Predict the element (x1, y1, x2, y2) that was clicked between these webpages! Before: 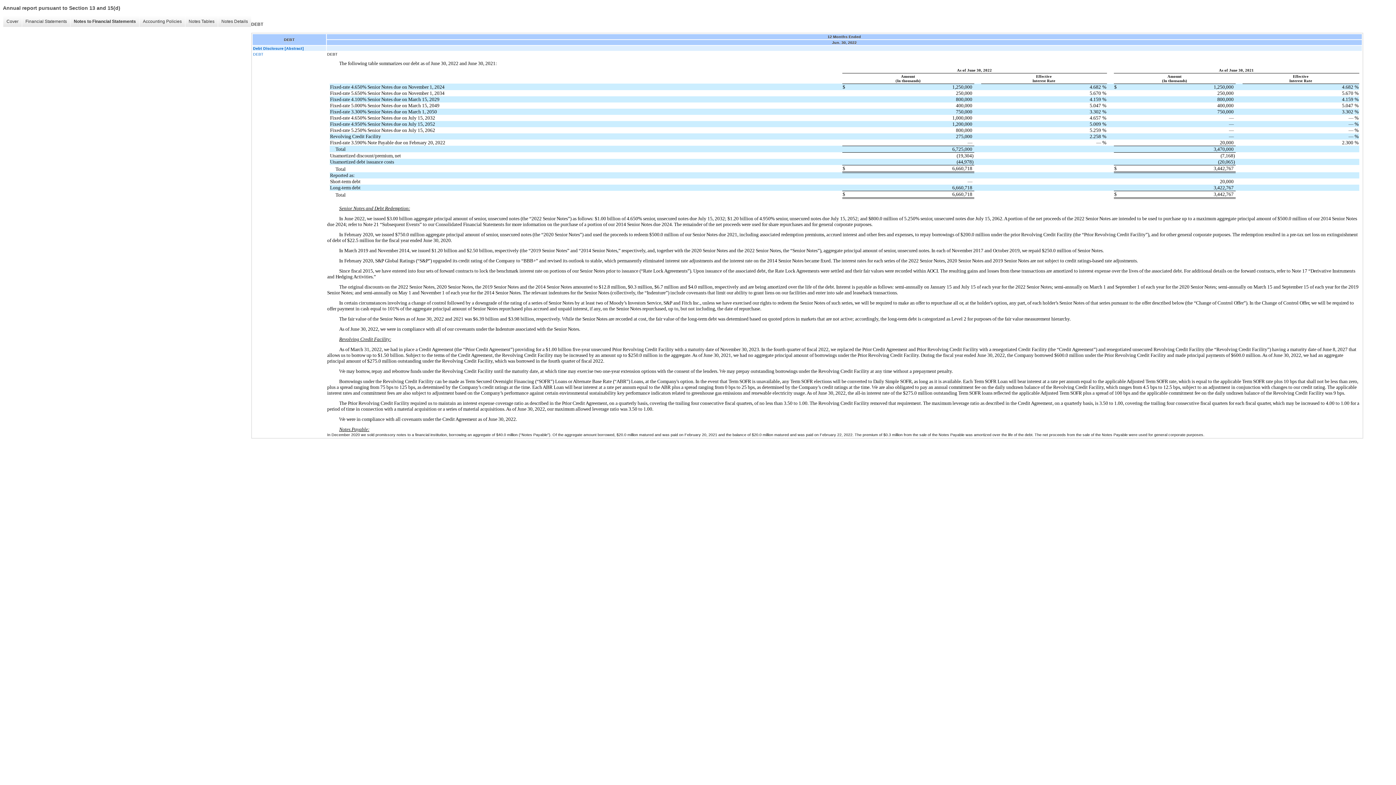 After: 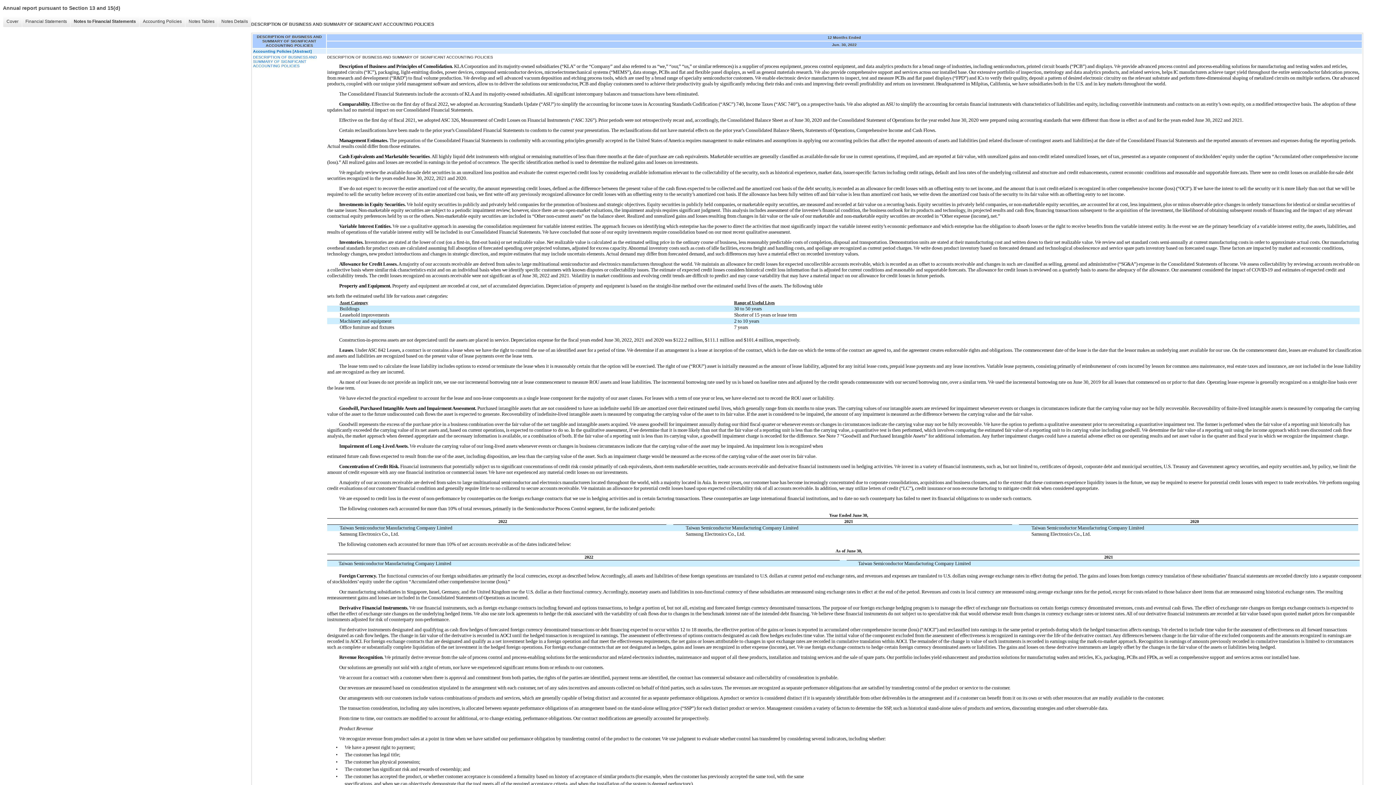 Action: label: Notes to Financial Statements bbox: (70, 16, 139, 26)